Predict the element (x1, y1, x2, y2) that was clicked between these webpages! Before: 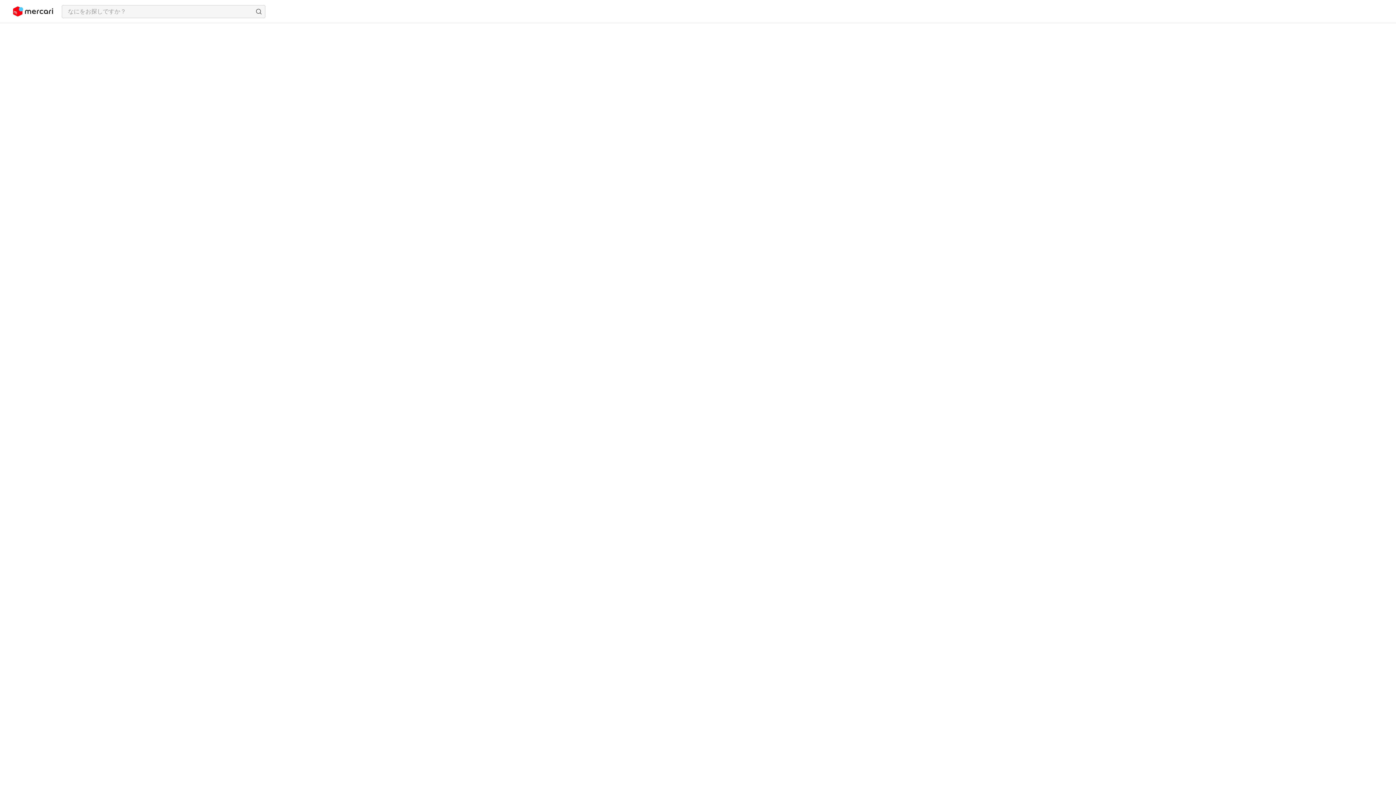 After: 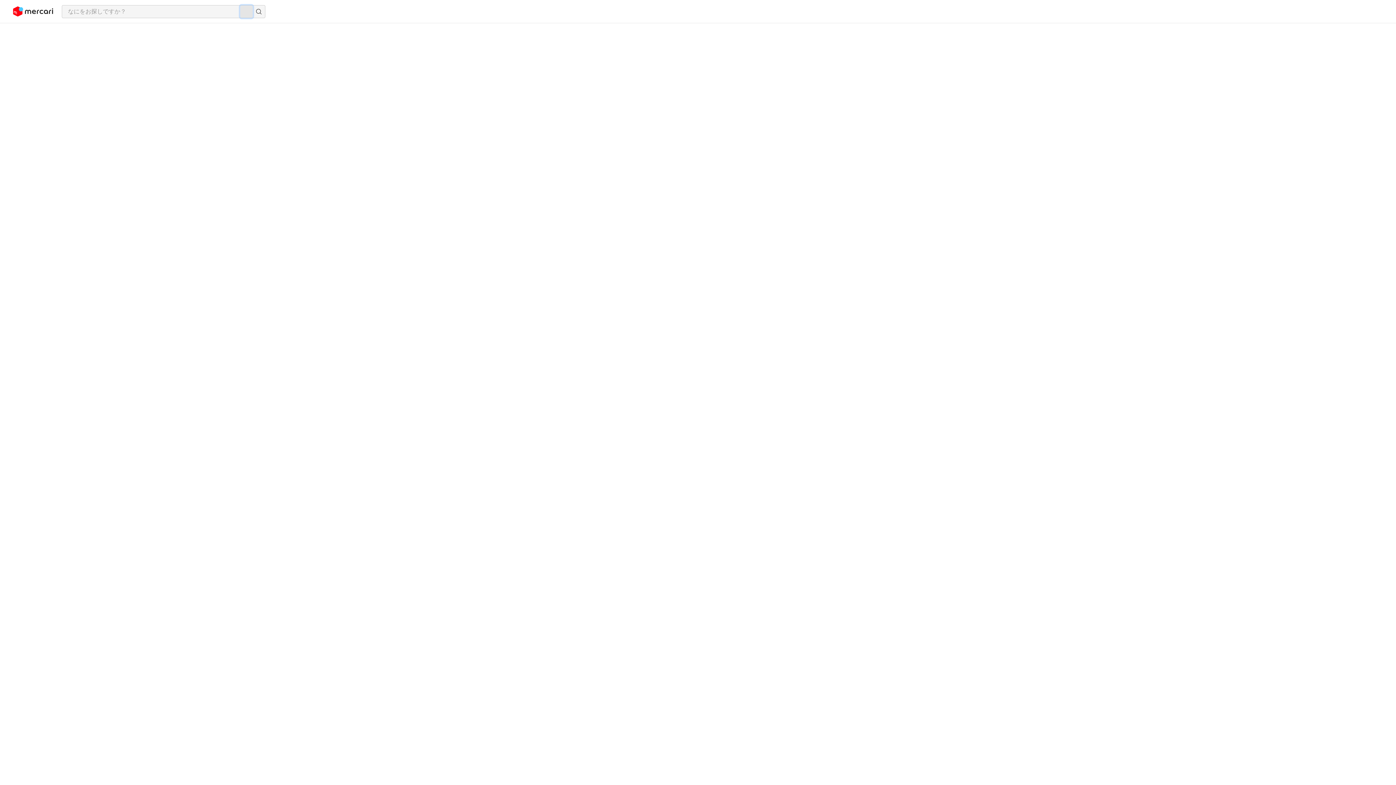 Action: label: 画像からさがす bbox: (240, 5, 252, 17)